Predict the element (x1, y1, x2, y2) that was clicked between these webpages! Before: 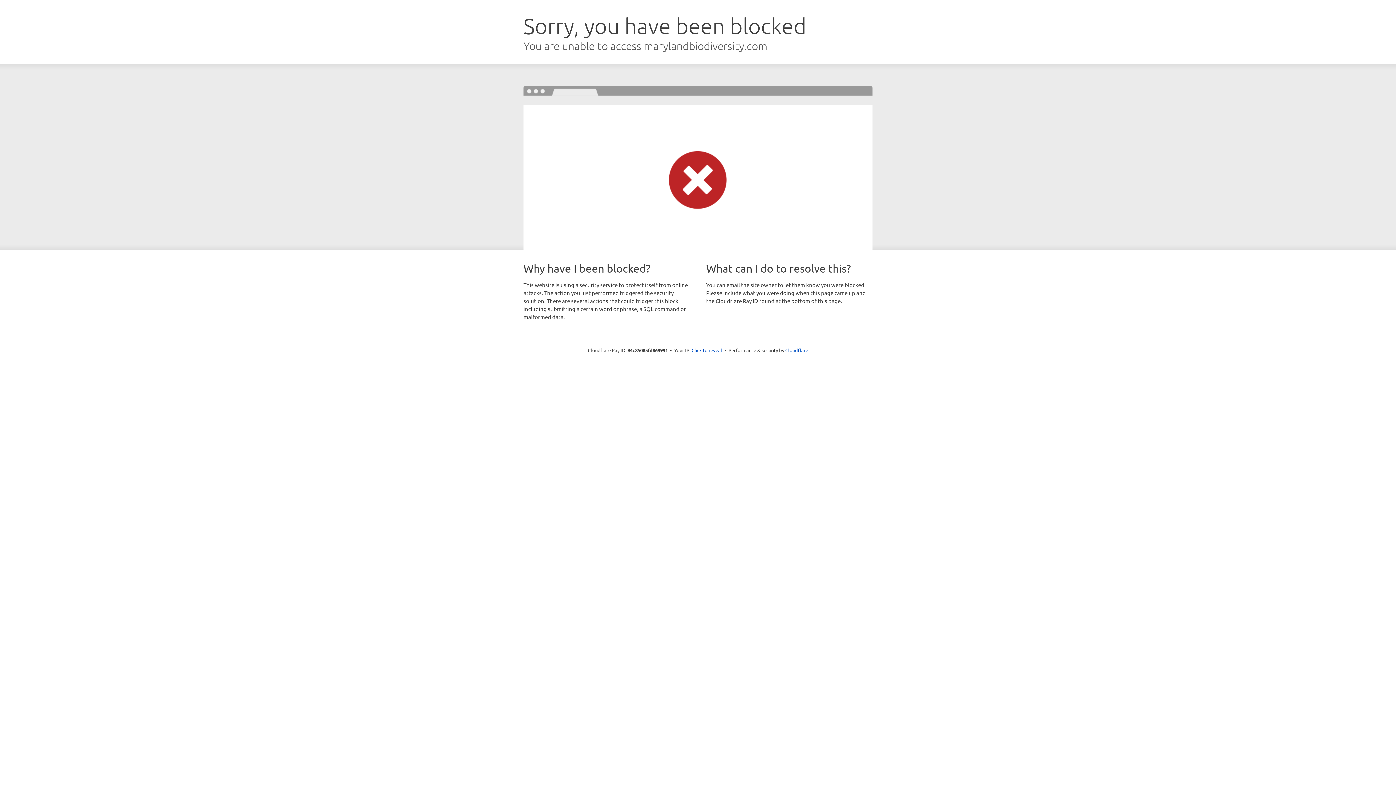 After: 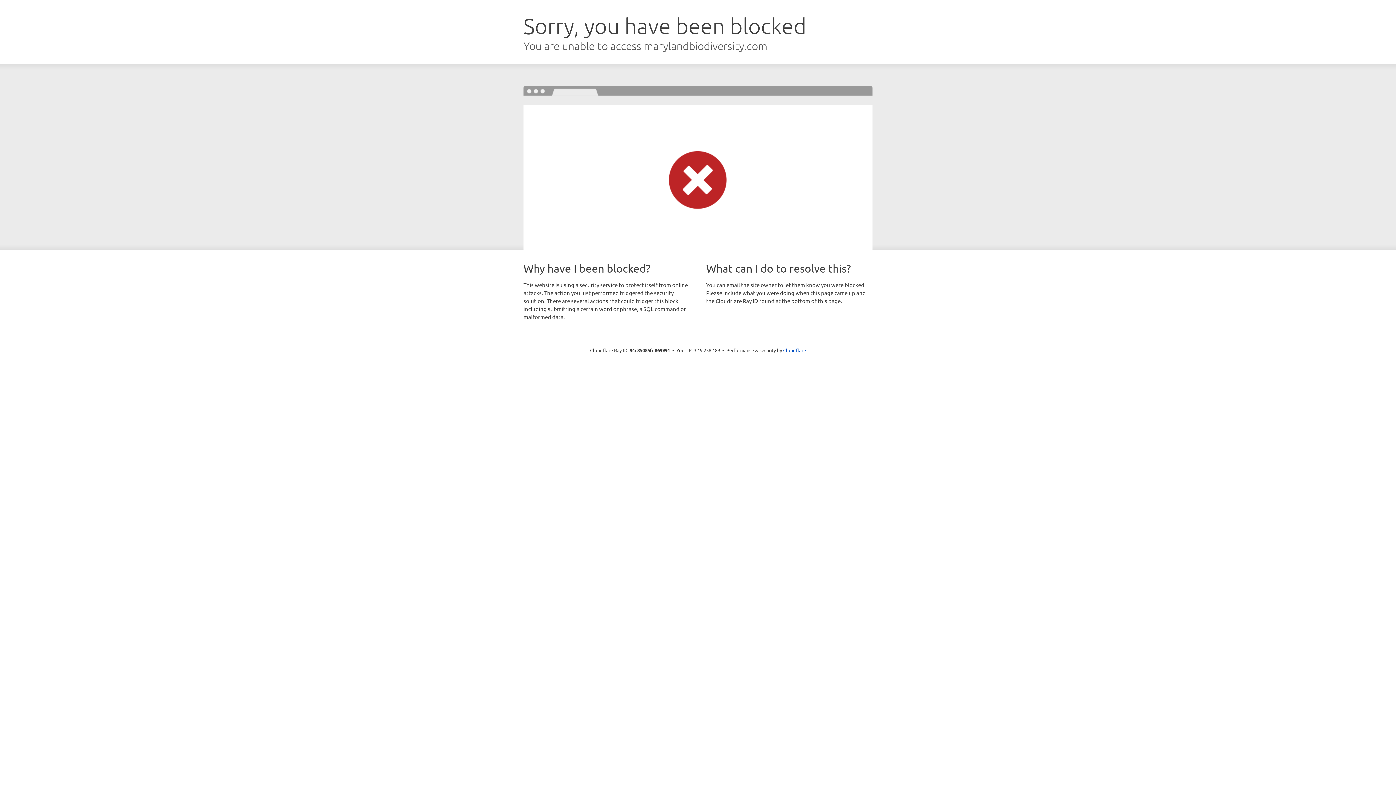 Action: bbox: (691, 346, 722, 353) label: Click to reveal